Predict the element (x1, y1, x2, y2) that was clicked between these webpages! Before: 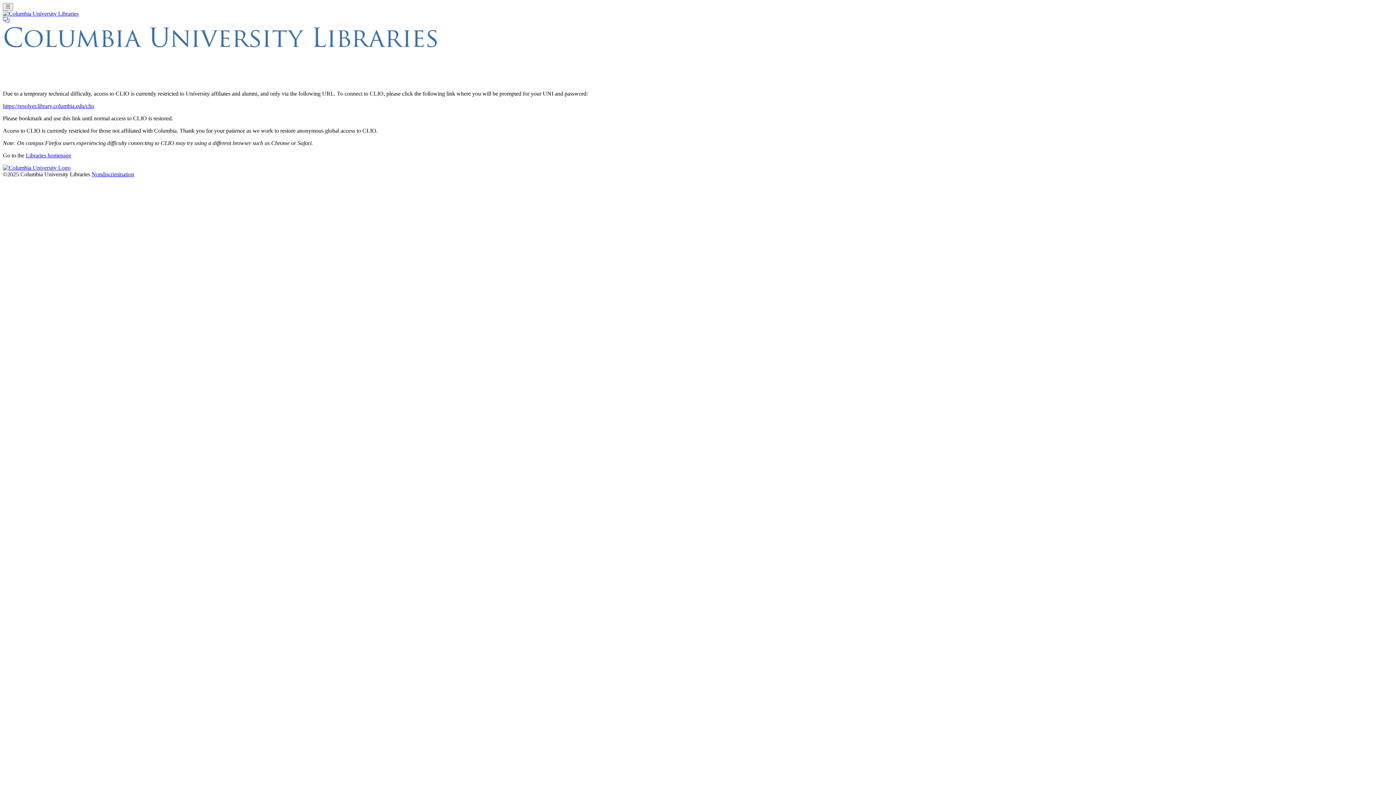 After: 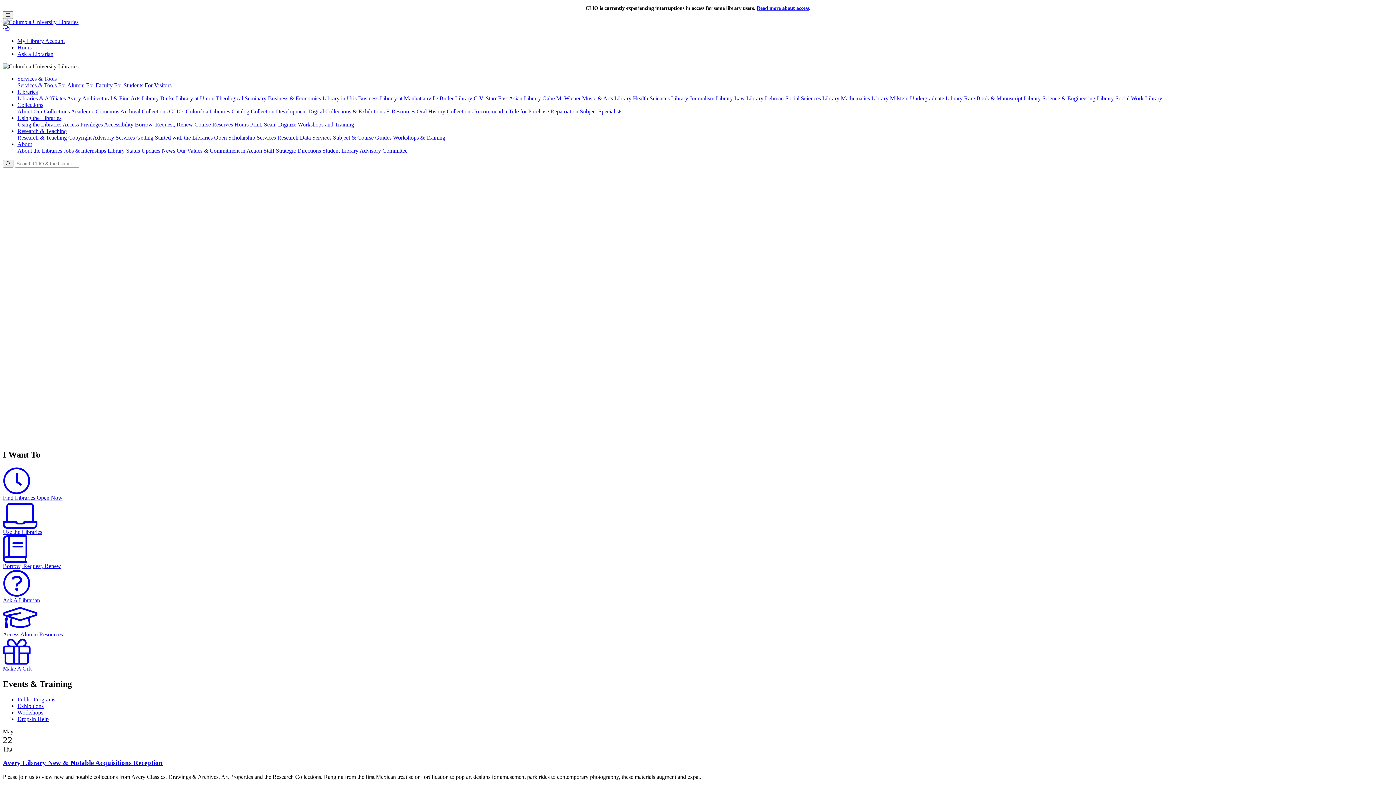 Action: bbox: (2, 10, 78, 16)